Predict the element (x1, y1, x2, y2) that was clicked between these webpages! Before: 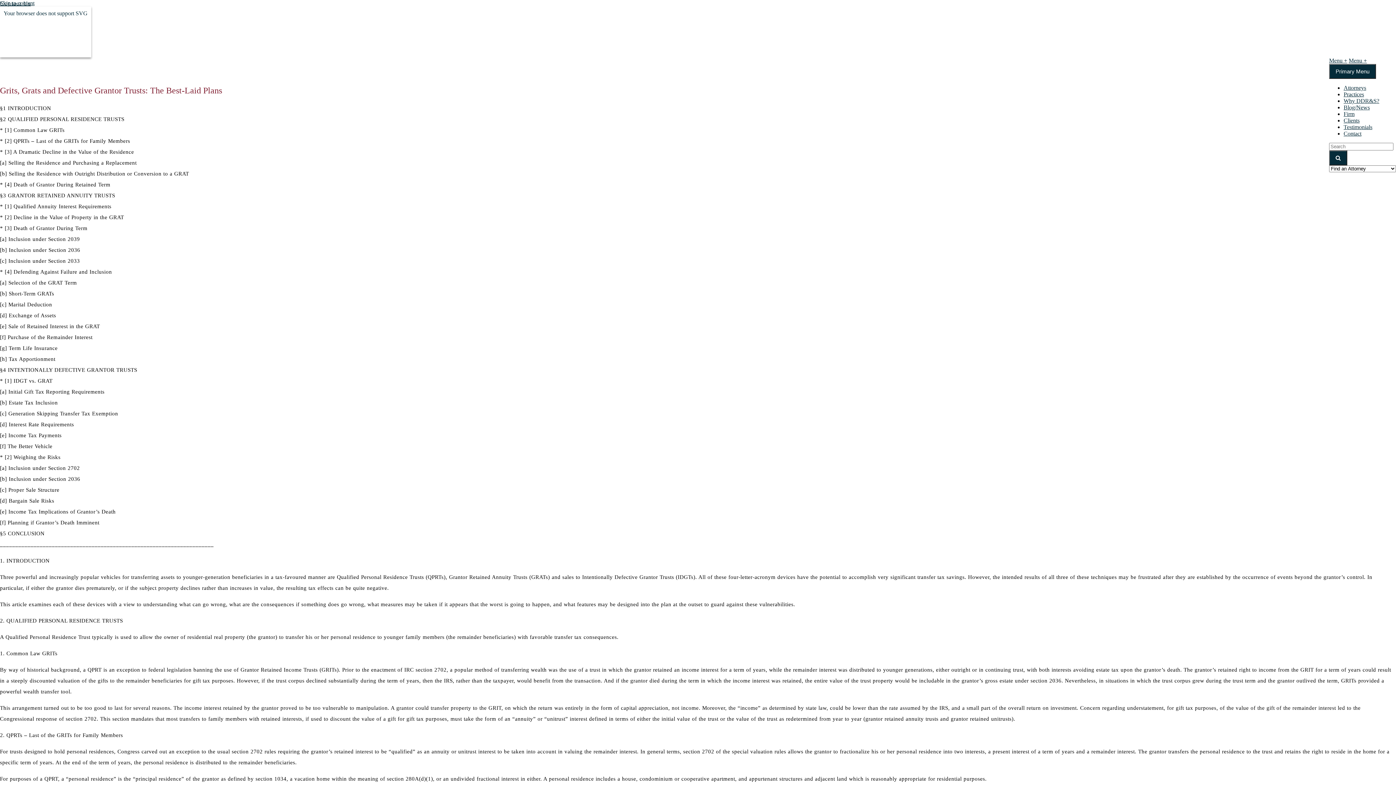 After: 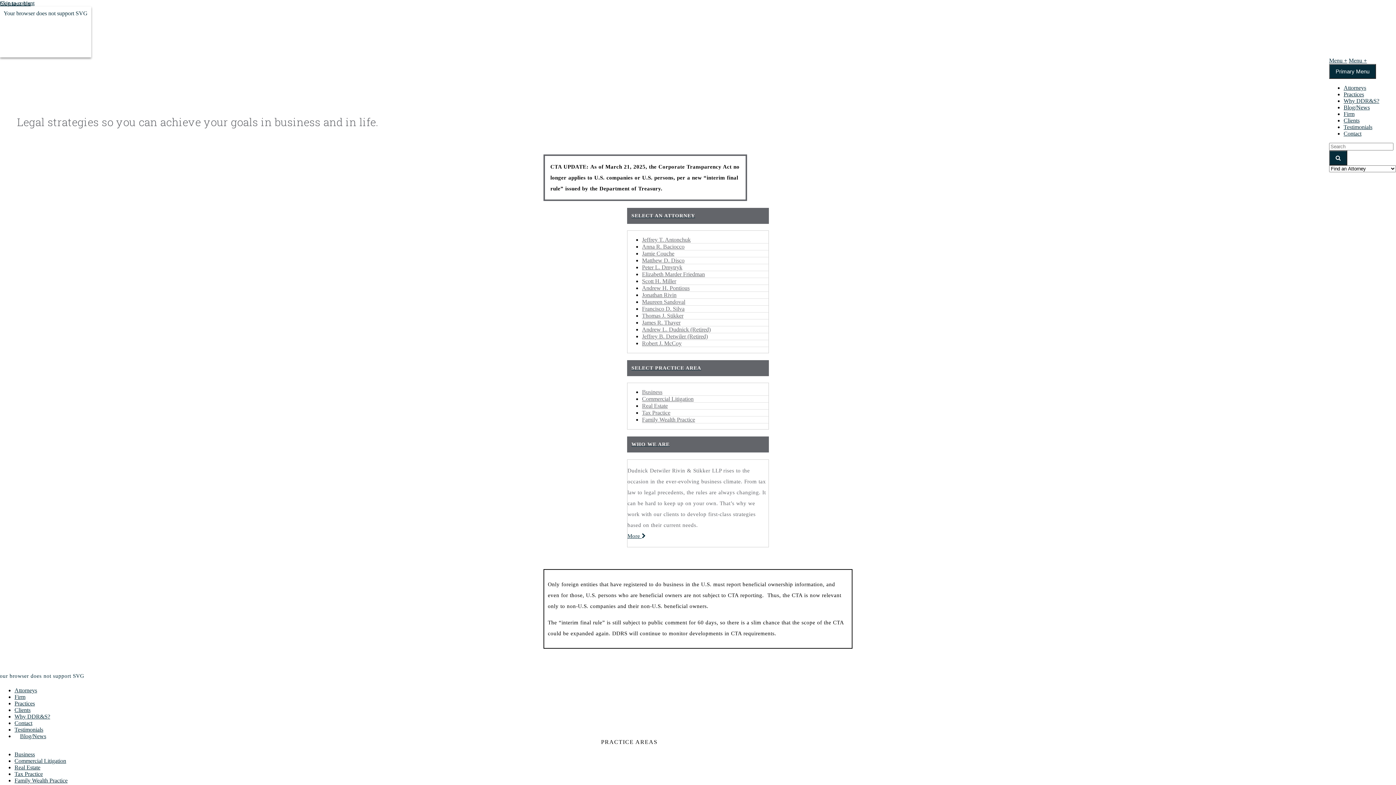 Action: bbox: (1329, 150, 1347, 165)